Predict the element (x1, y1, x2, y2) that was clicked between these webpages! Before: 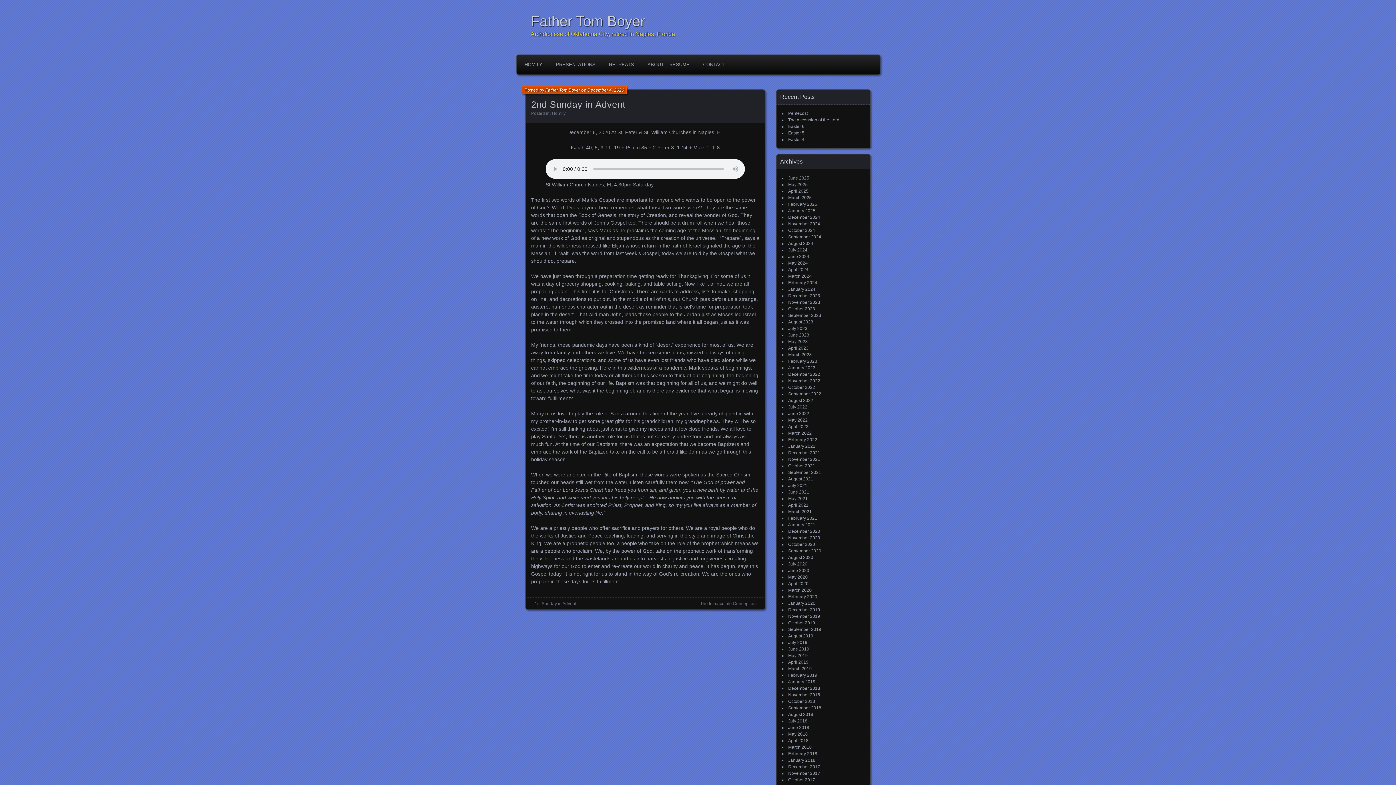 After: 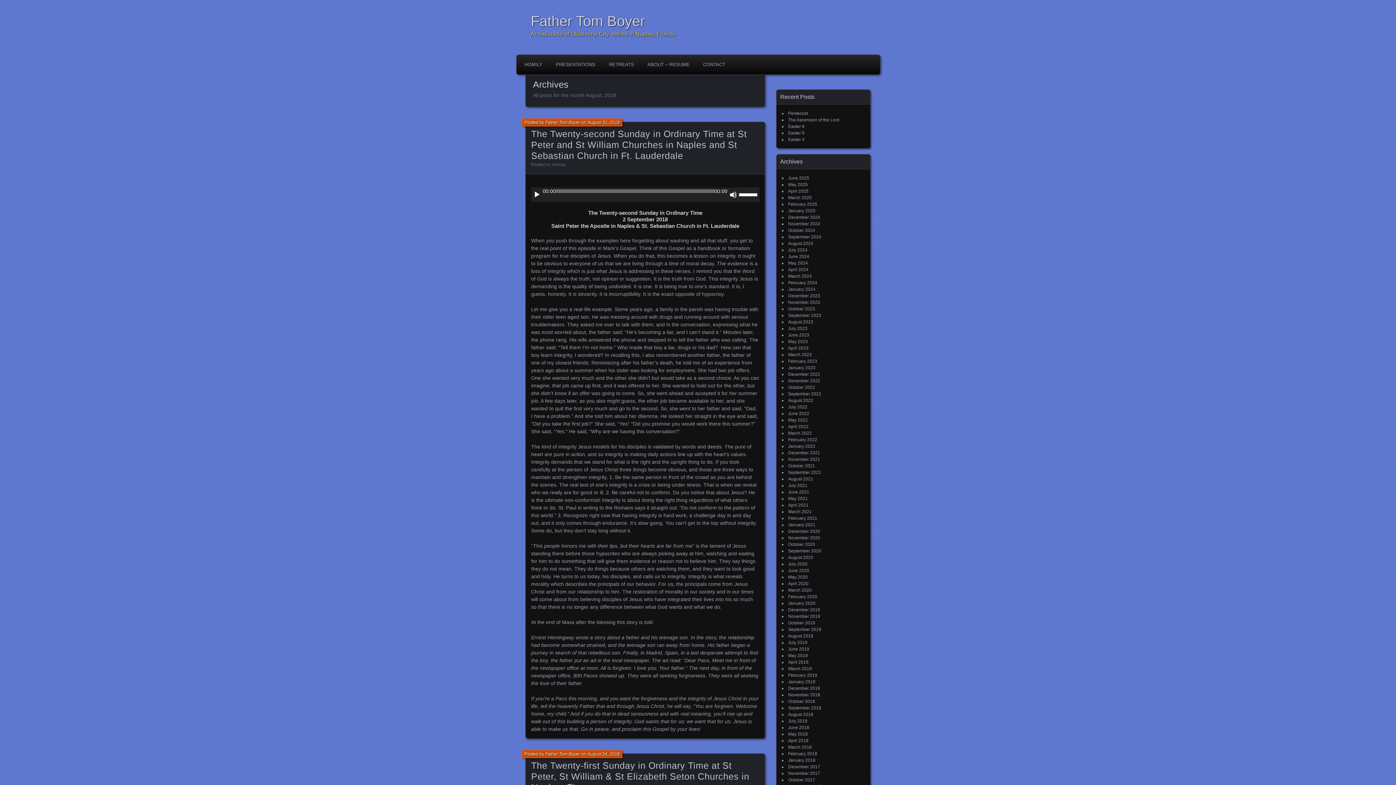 Action: bbox: (788, 712, 813, 717) label: August 2018